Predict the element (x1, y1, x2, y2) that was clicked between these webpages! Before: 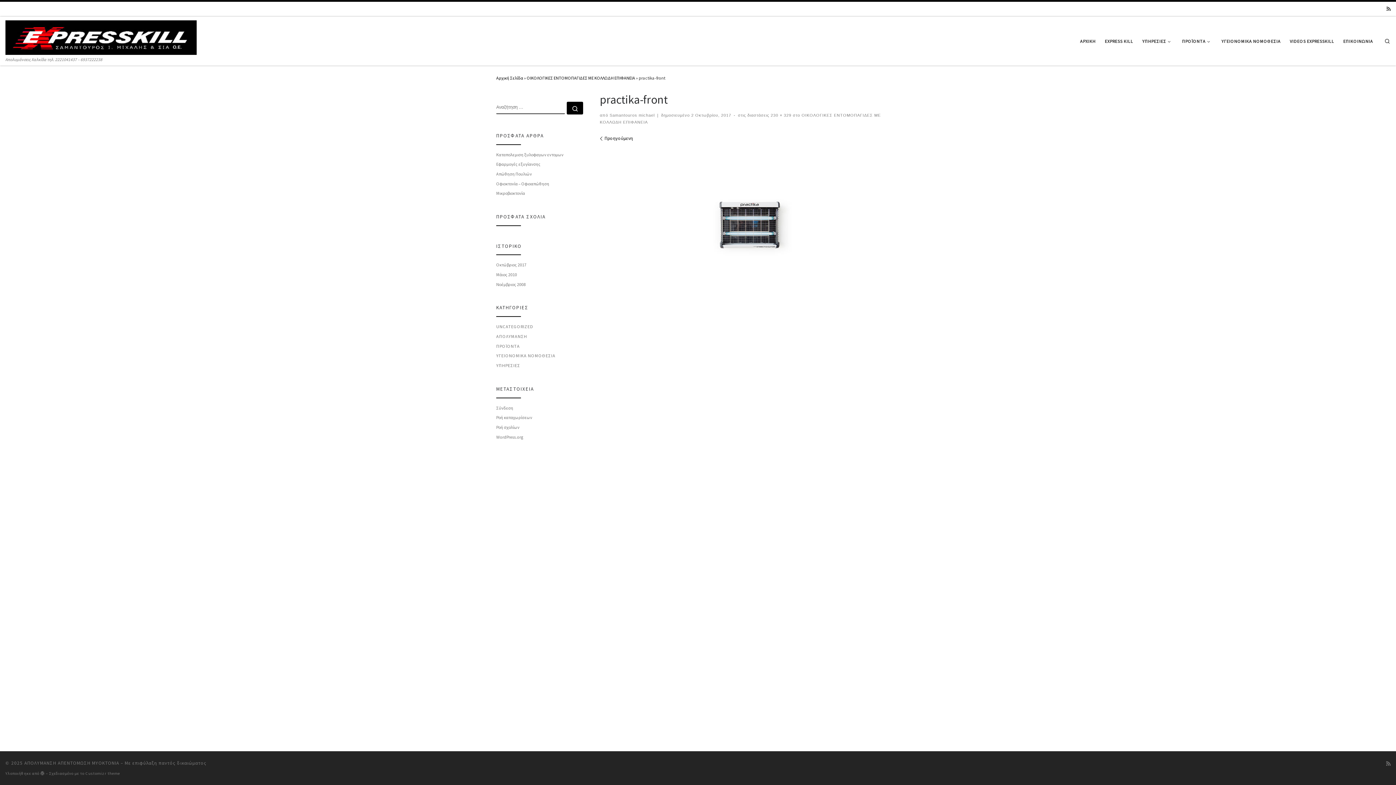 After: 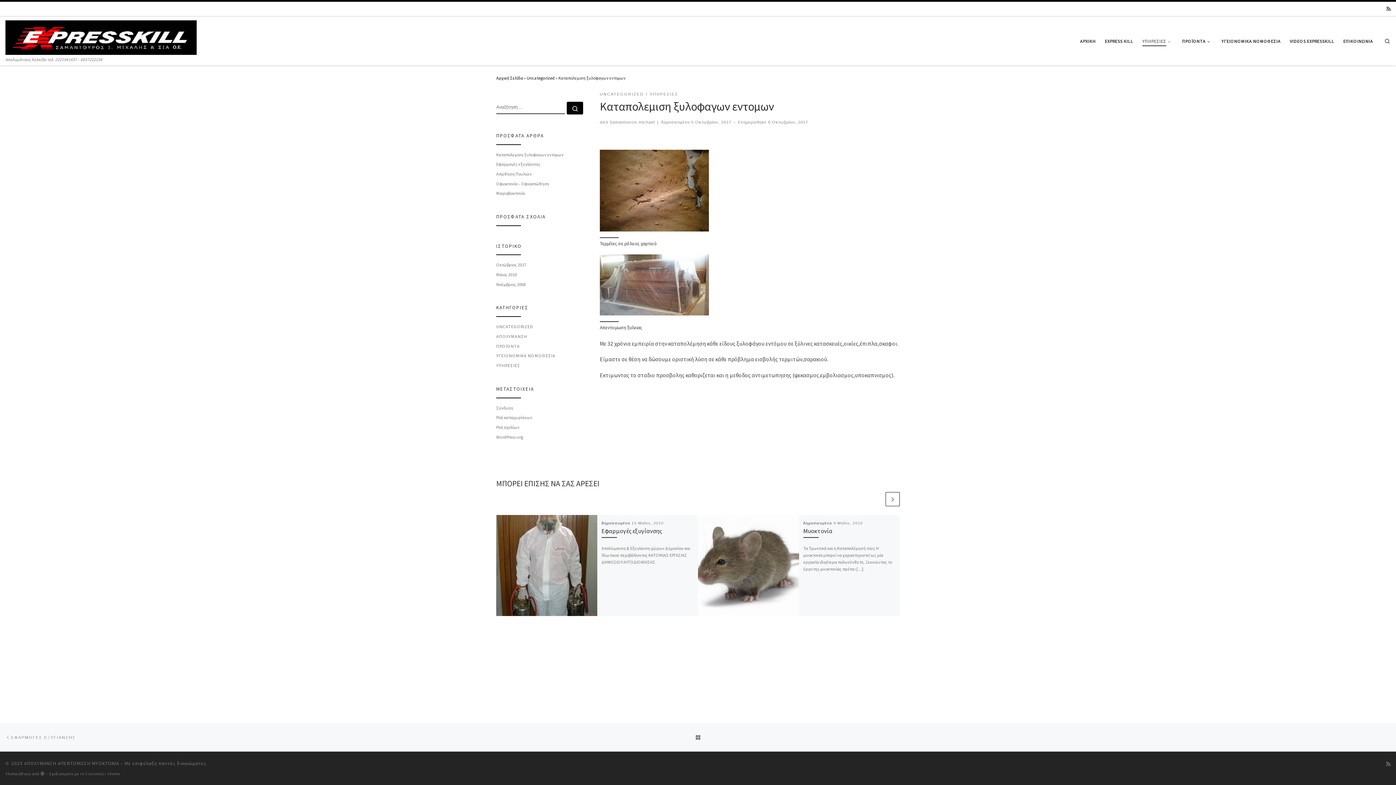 Action: label: Καταπολεμιση ξυλοφαγων εντομων bbox: (496, 151, 563, 158)